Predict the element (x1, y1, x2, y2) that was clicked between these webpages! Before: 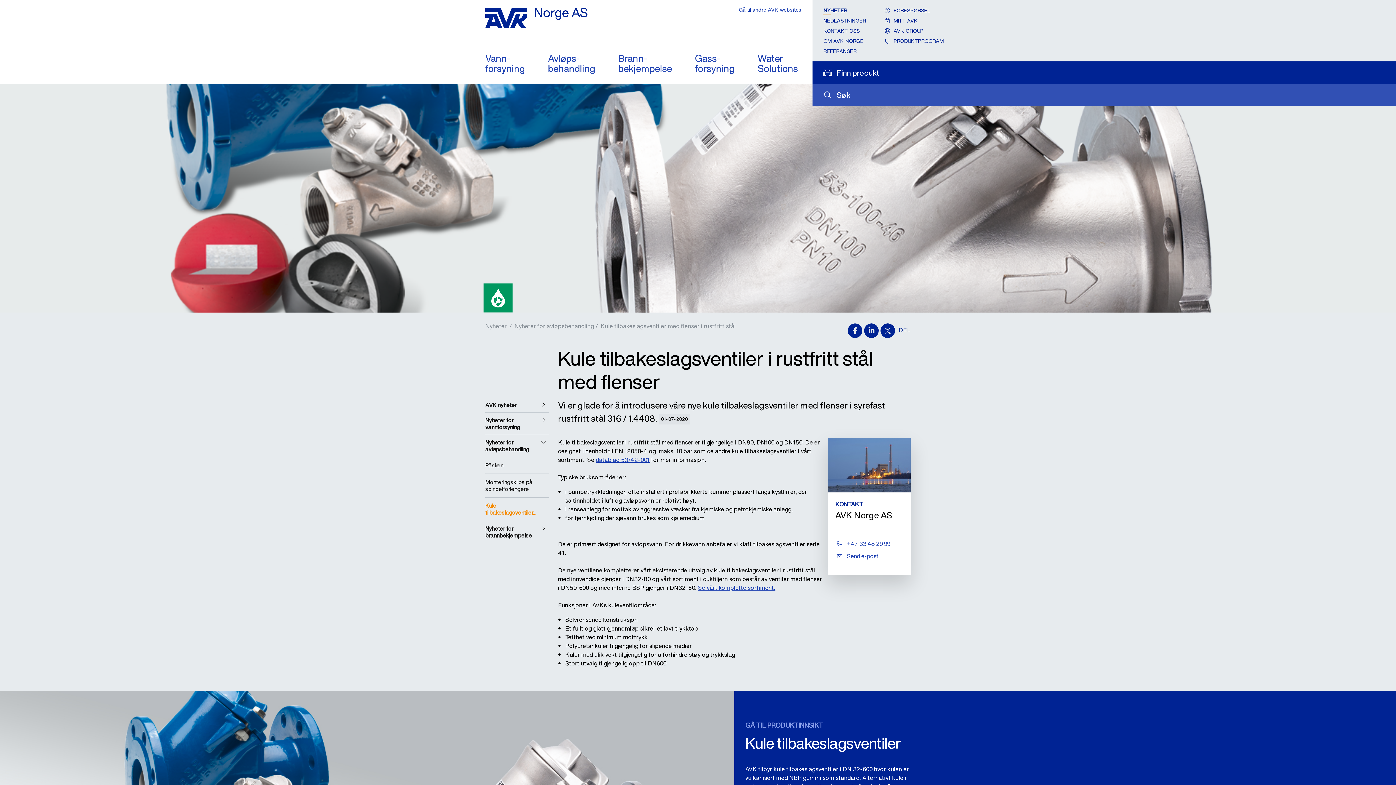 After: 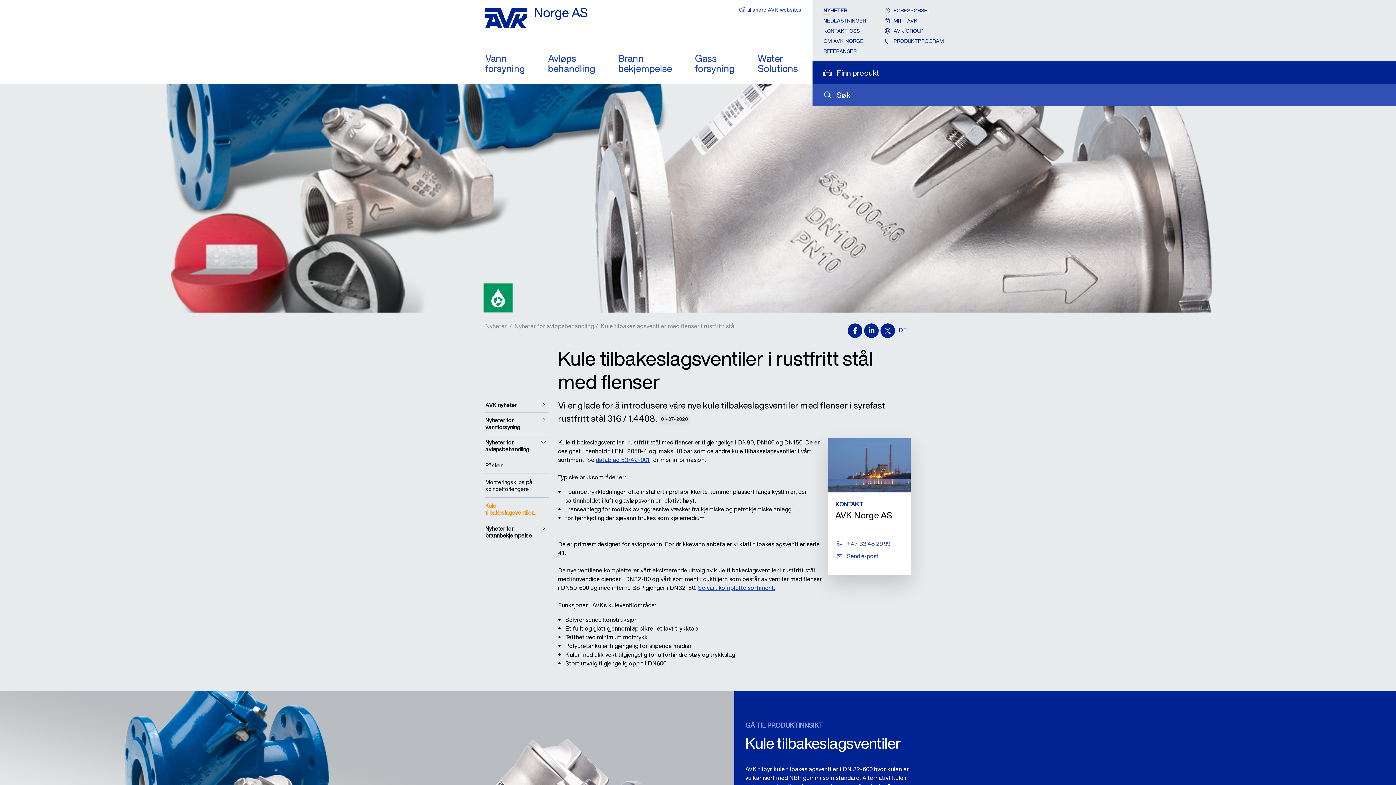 Action: bbox: (848, 323, 862, 338)